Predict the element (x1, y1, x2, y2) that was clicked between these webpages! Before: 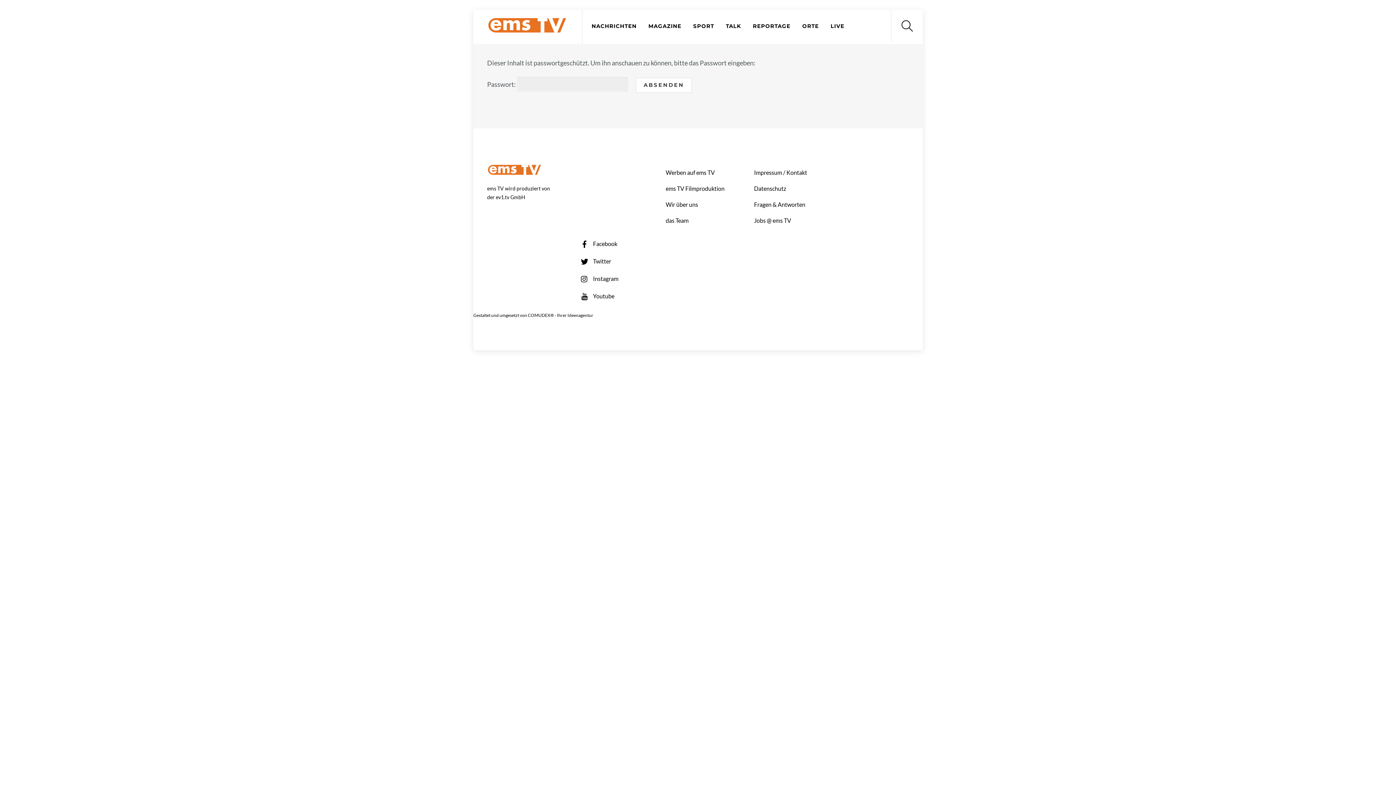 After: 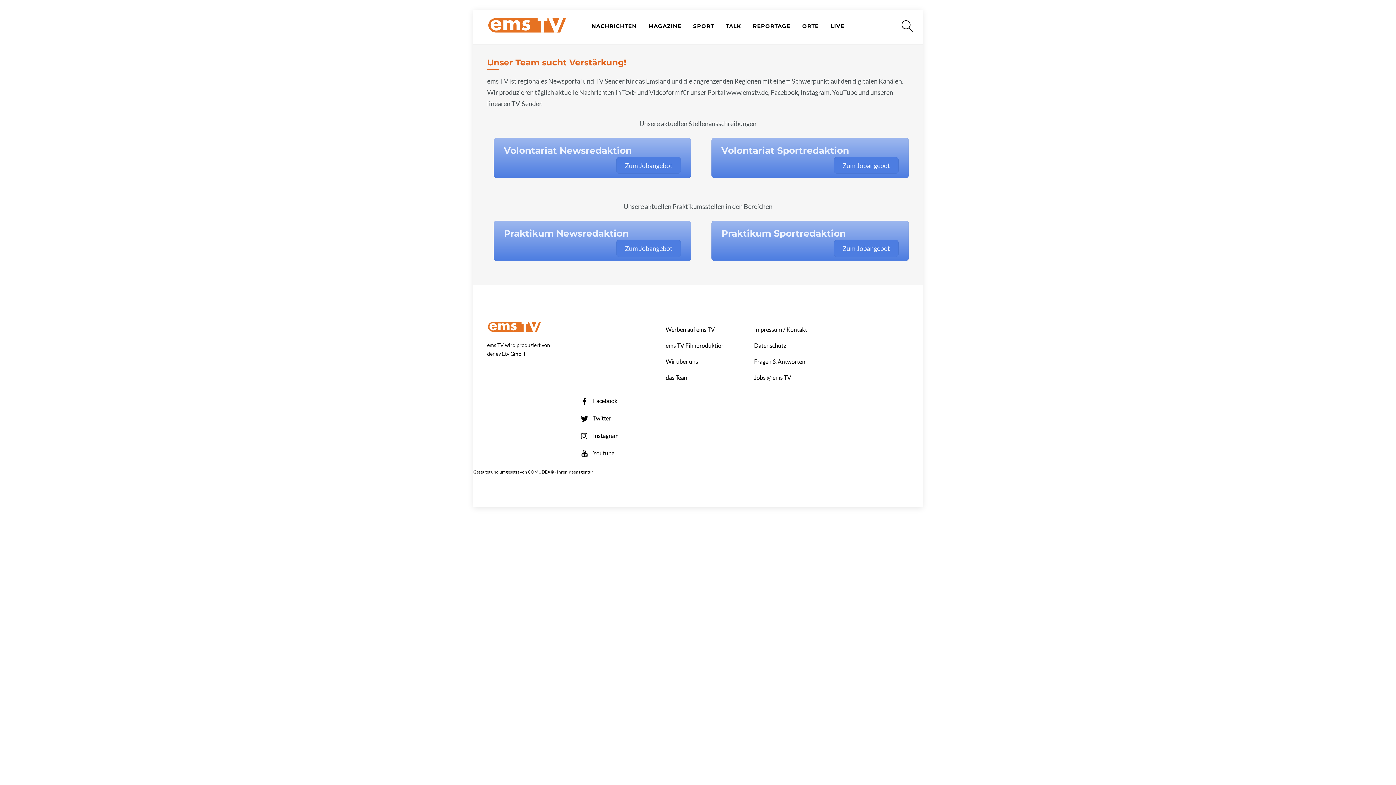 Action: bbox: (754, 217, 791, 224) label: Jobs @ ems TV